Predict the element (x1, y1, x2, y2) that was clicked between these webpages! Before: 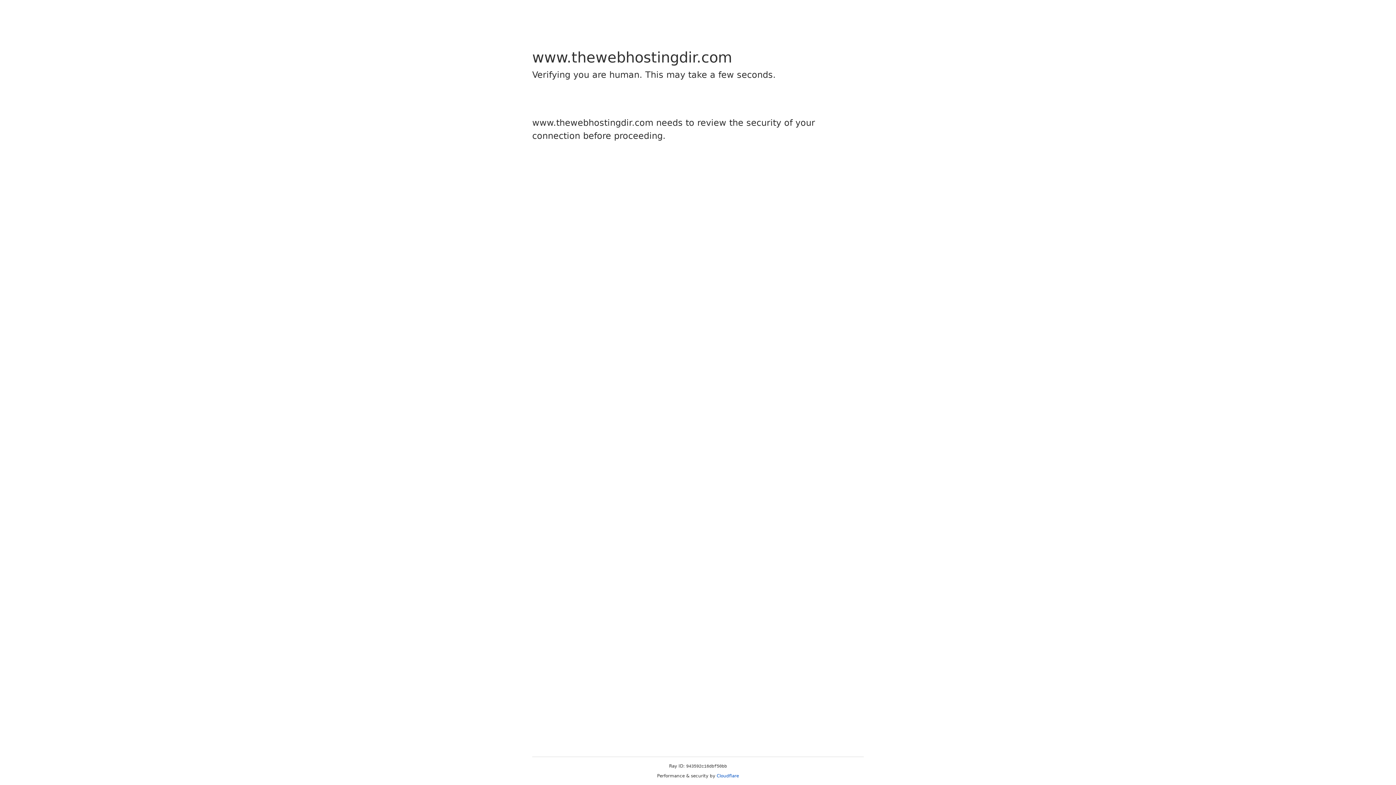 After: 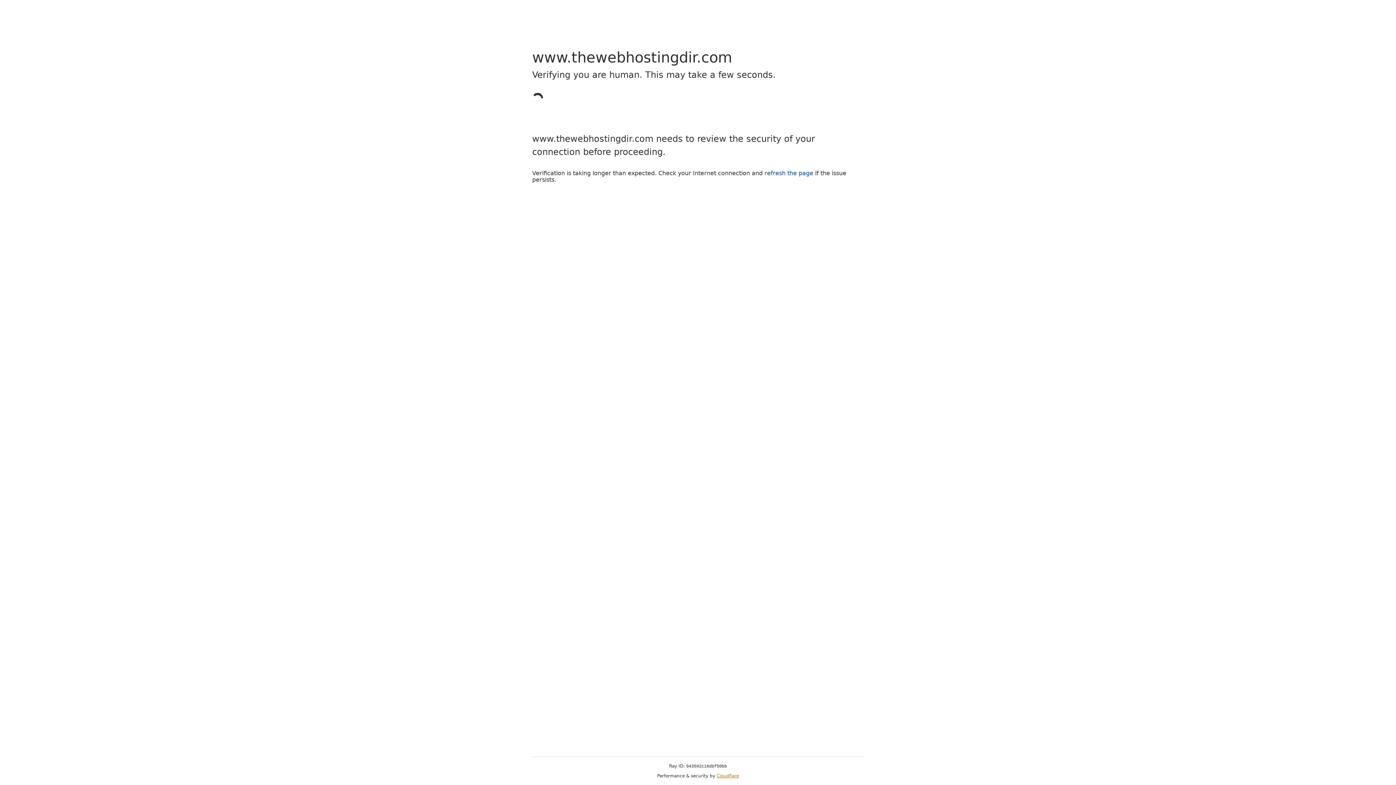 Action: bbox: (716, 773, 739, 778) label: Cloudflare